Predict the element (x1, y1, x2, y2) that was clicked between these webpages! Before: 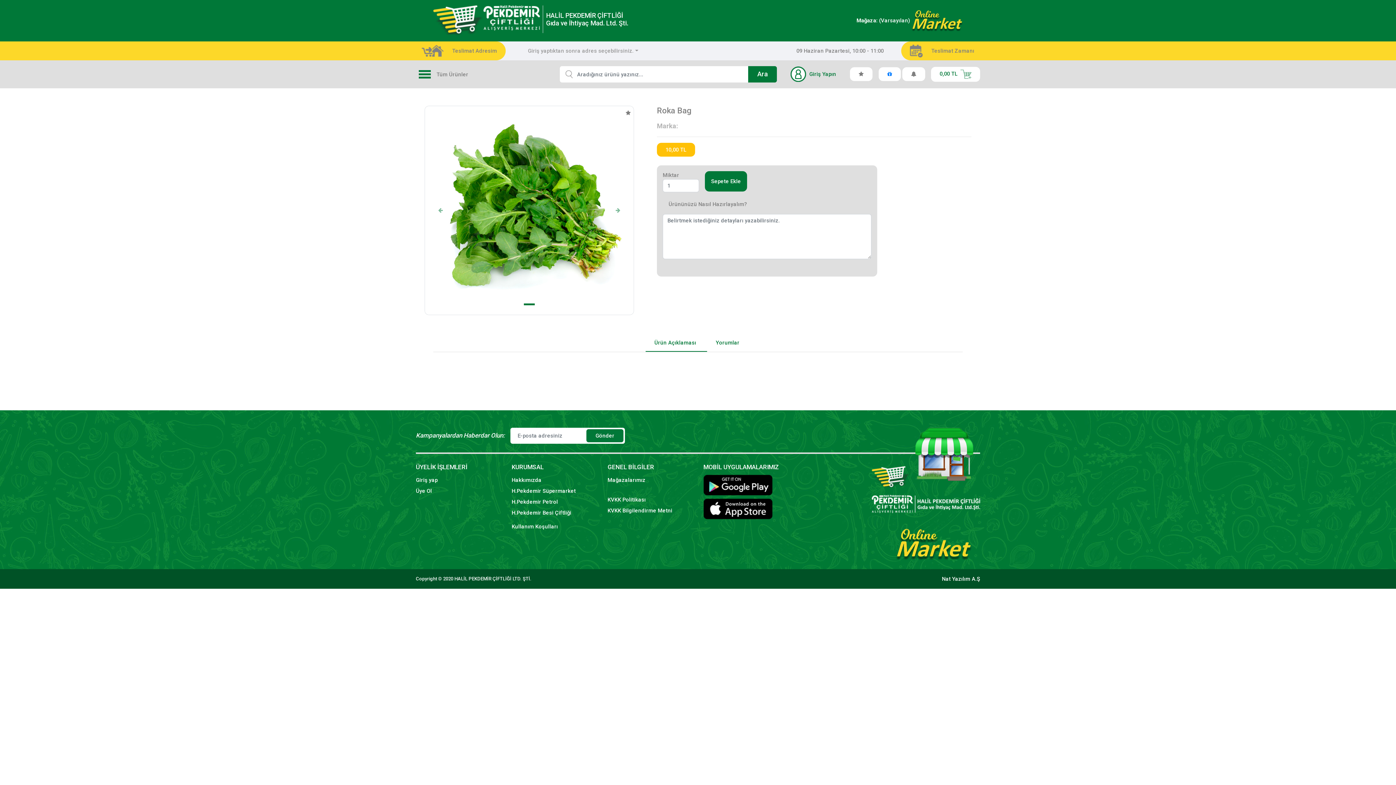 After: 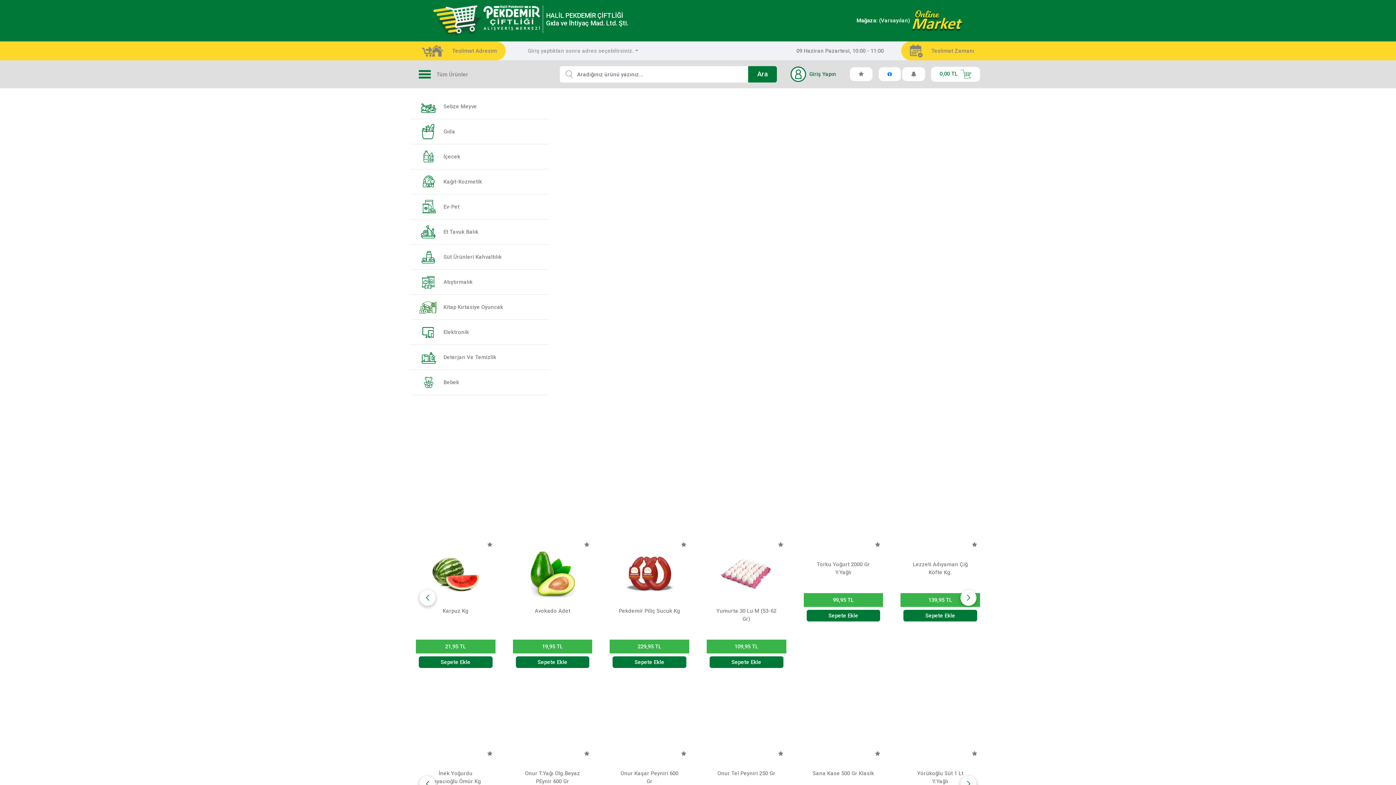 Action: label: HALİL PEKDEMİR ÇİFTLİĞİ
Gıda ve İhtiyaç Mad. Ltd. Şti. bbox: (433, 5, 628, 36)